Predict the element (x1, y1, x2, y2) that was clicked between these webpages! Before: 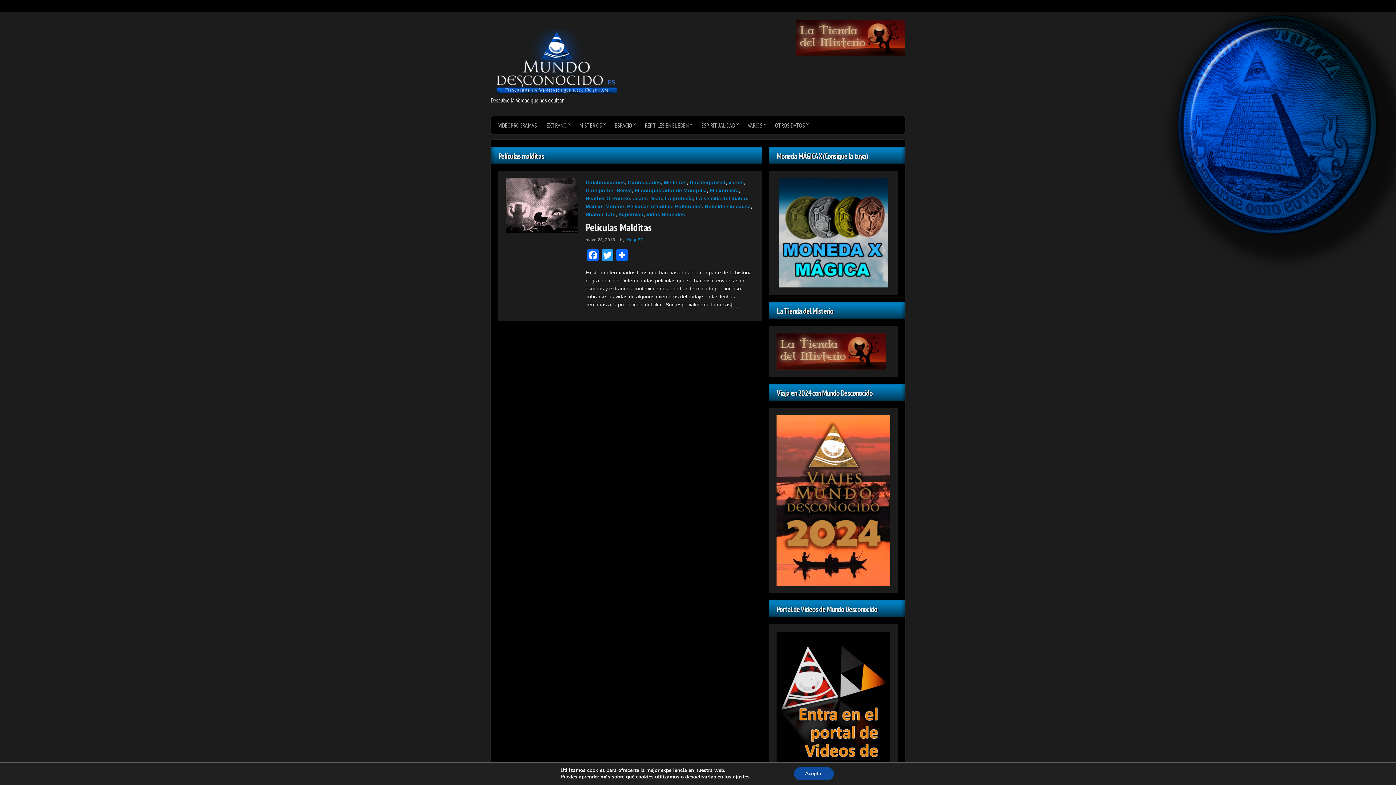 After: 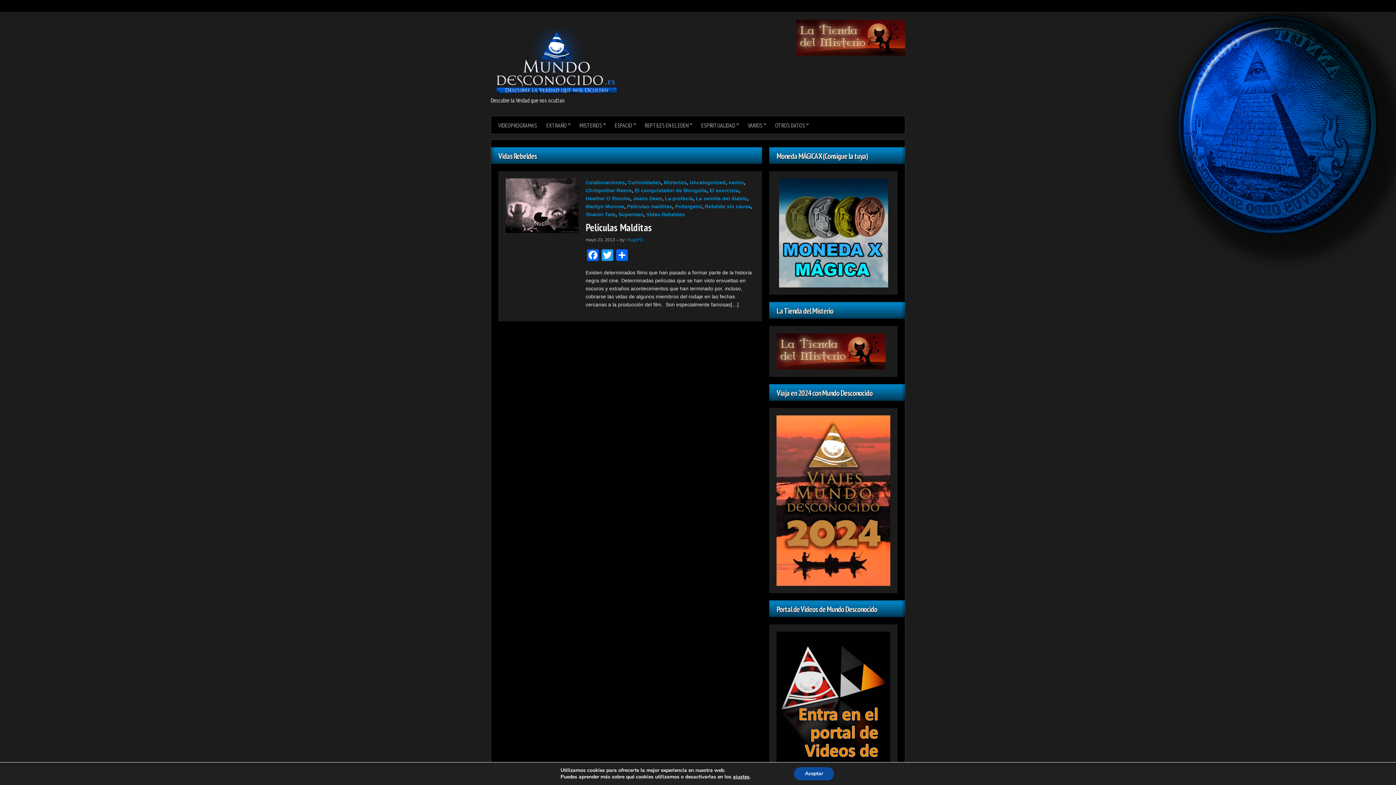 Action: bbox: (646, 211, 685, 217) label: Vidas Rebeldes